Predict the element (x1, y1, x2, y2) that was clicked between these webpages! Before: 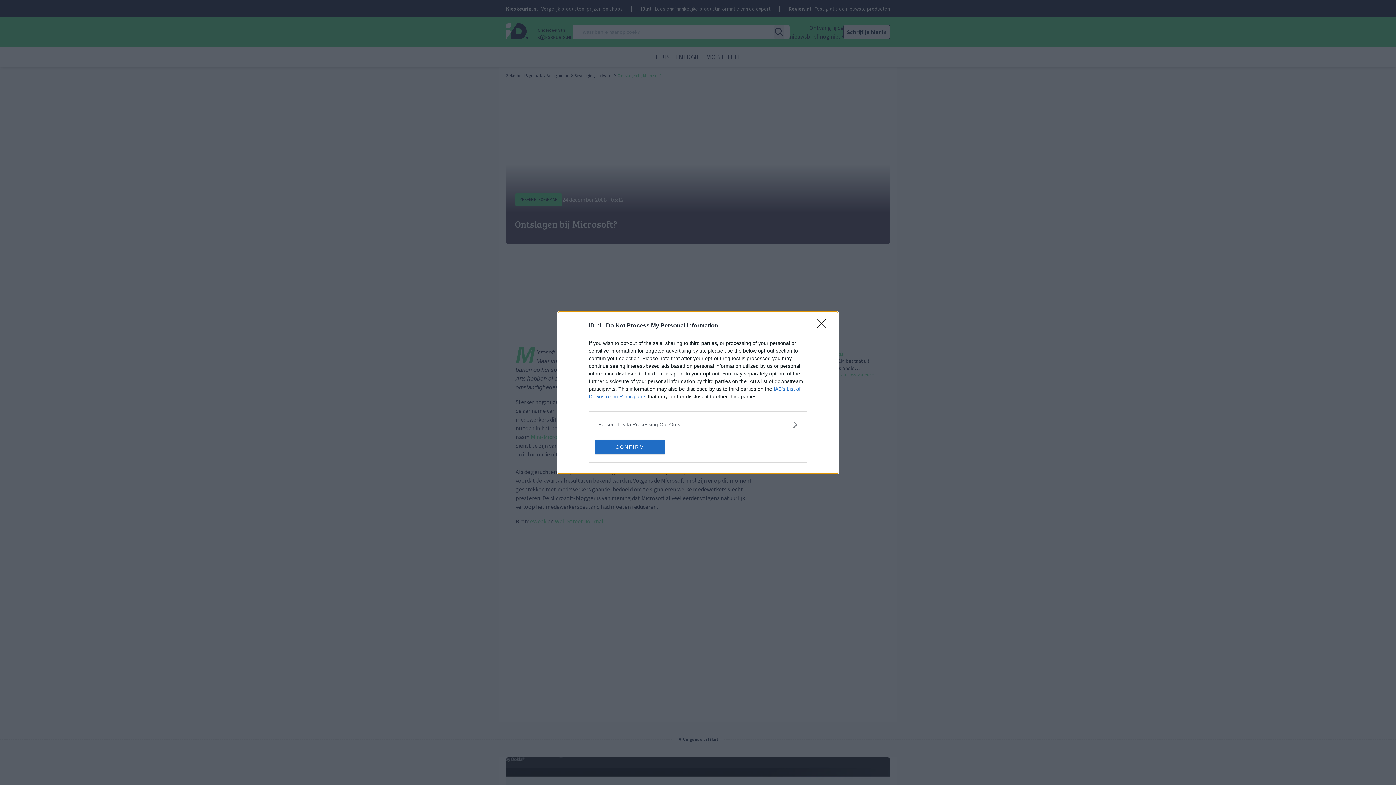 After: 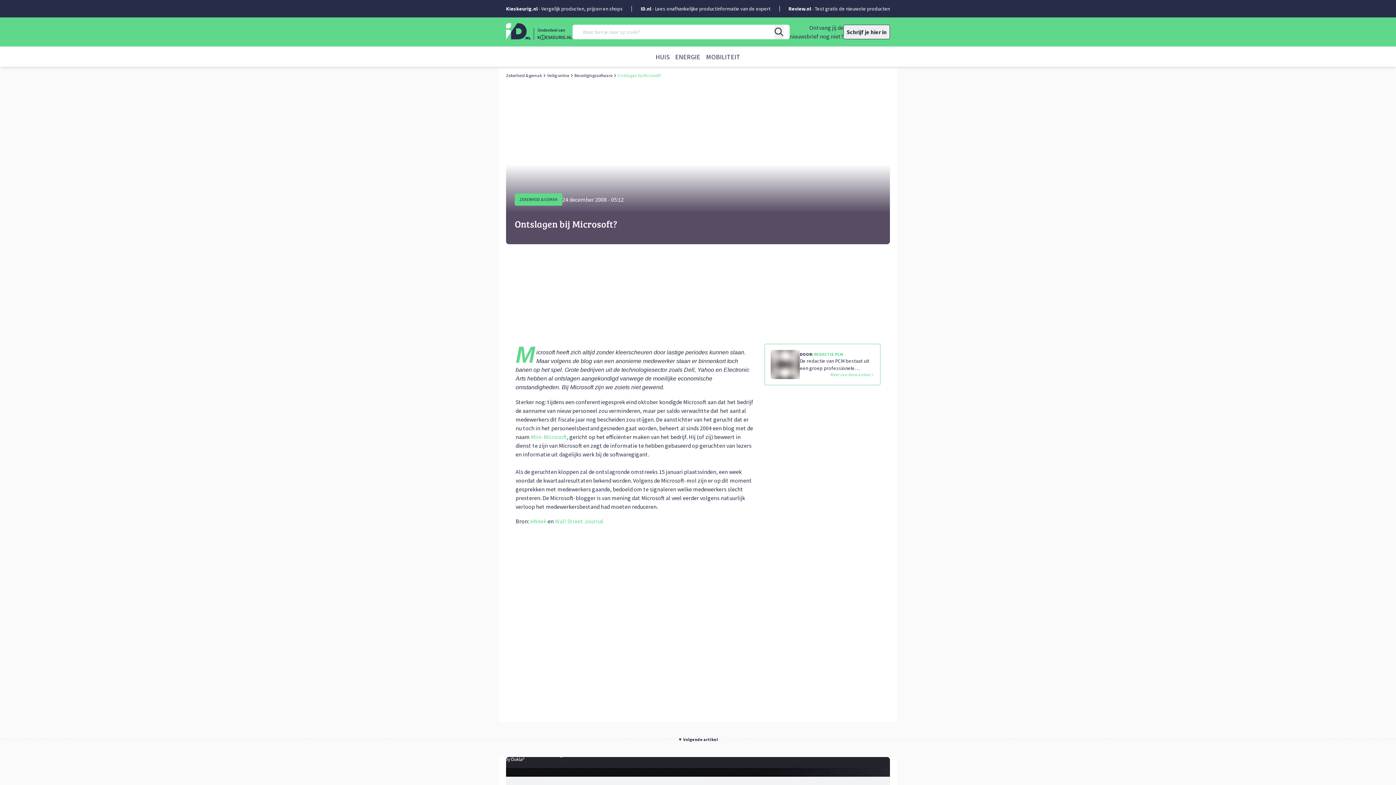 Action: label: CONFIRM bbox: (595, 439, 664, 454)